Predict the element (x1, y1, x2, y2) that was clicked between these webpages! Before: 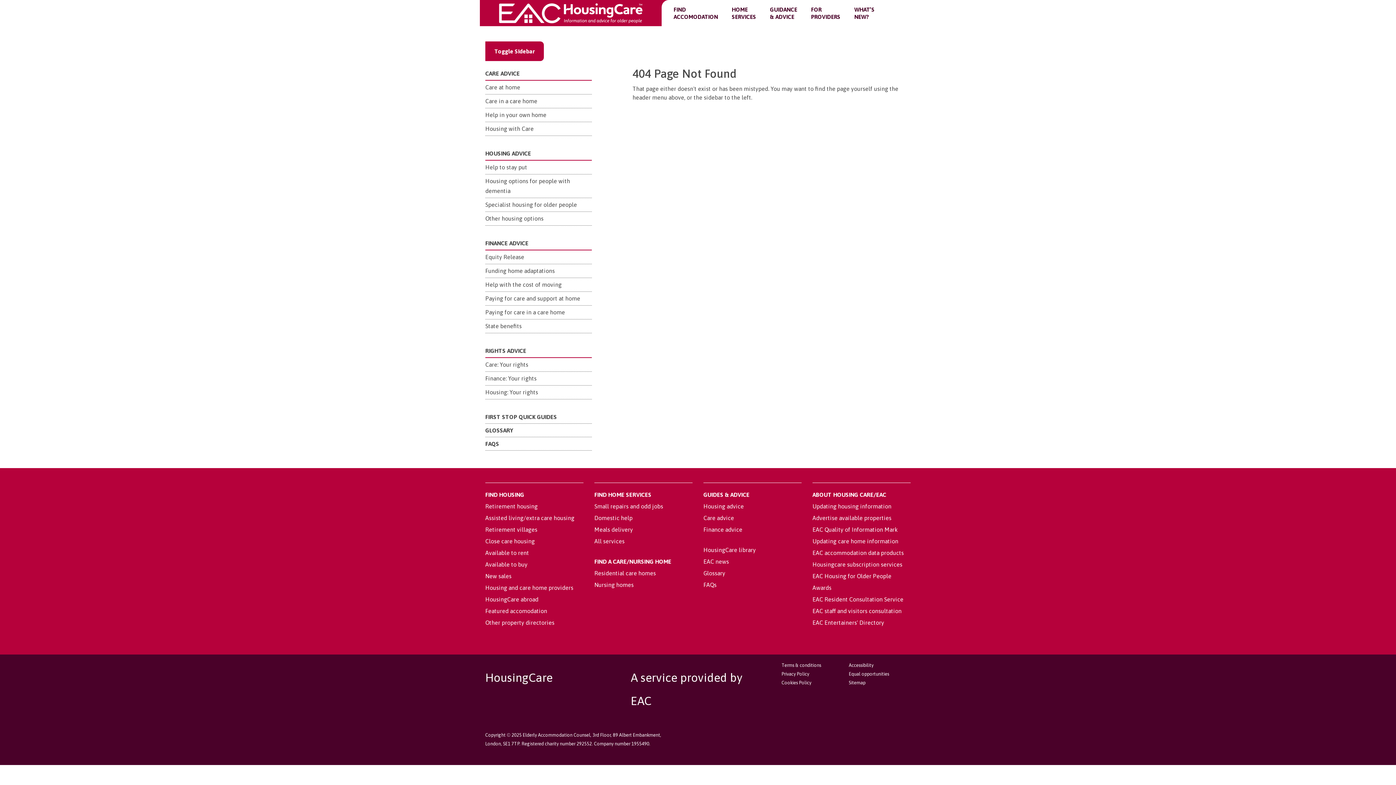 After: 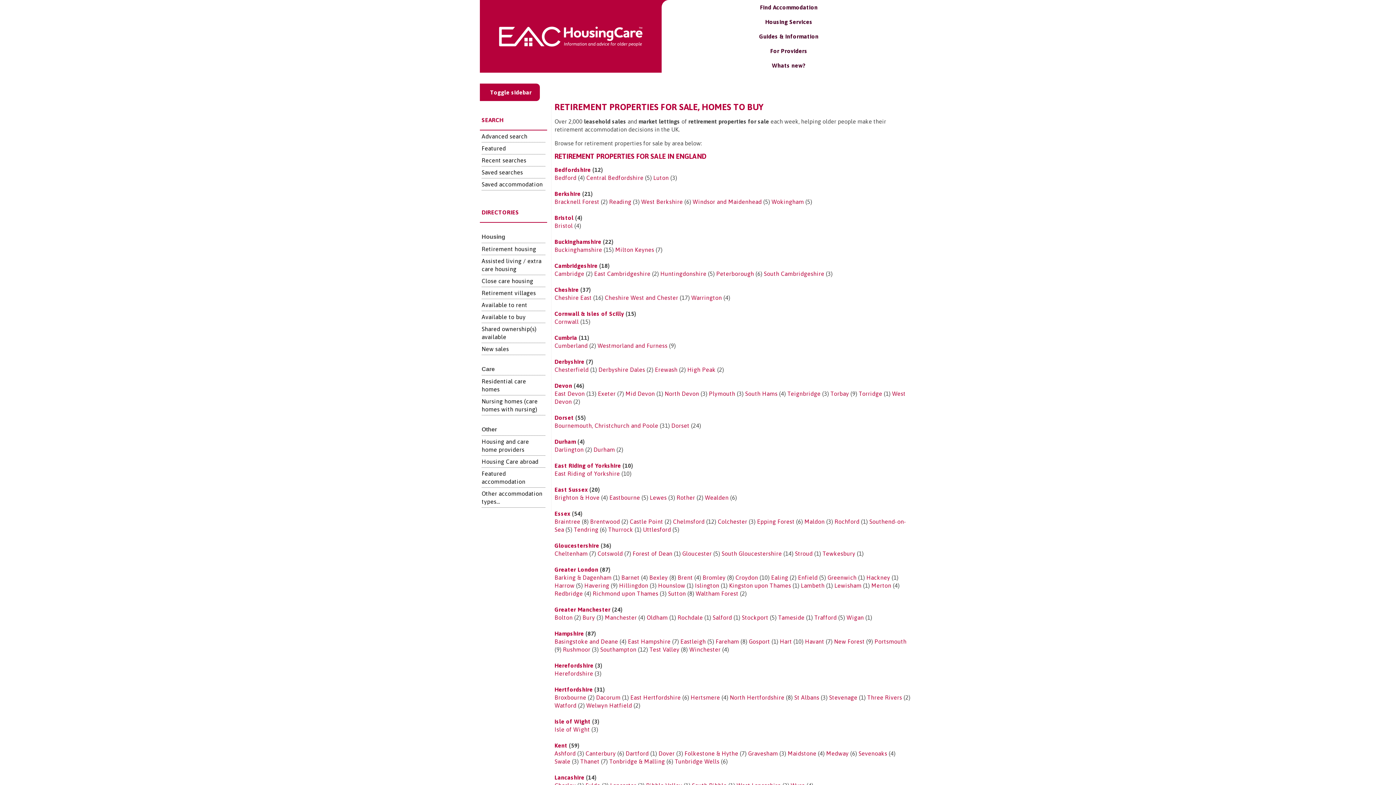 Action: label: Available to buy bbox: (485, 561, 527, 568)